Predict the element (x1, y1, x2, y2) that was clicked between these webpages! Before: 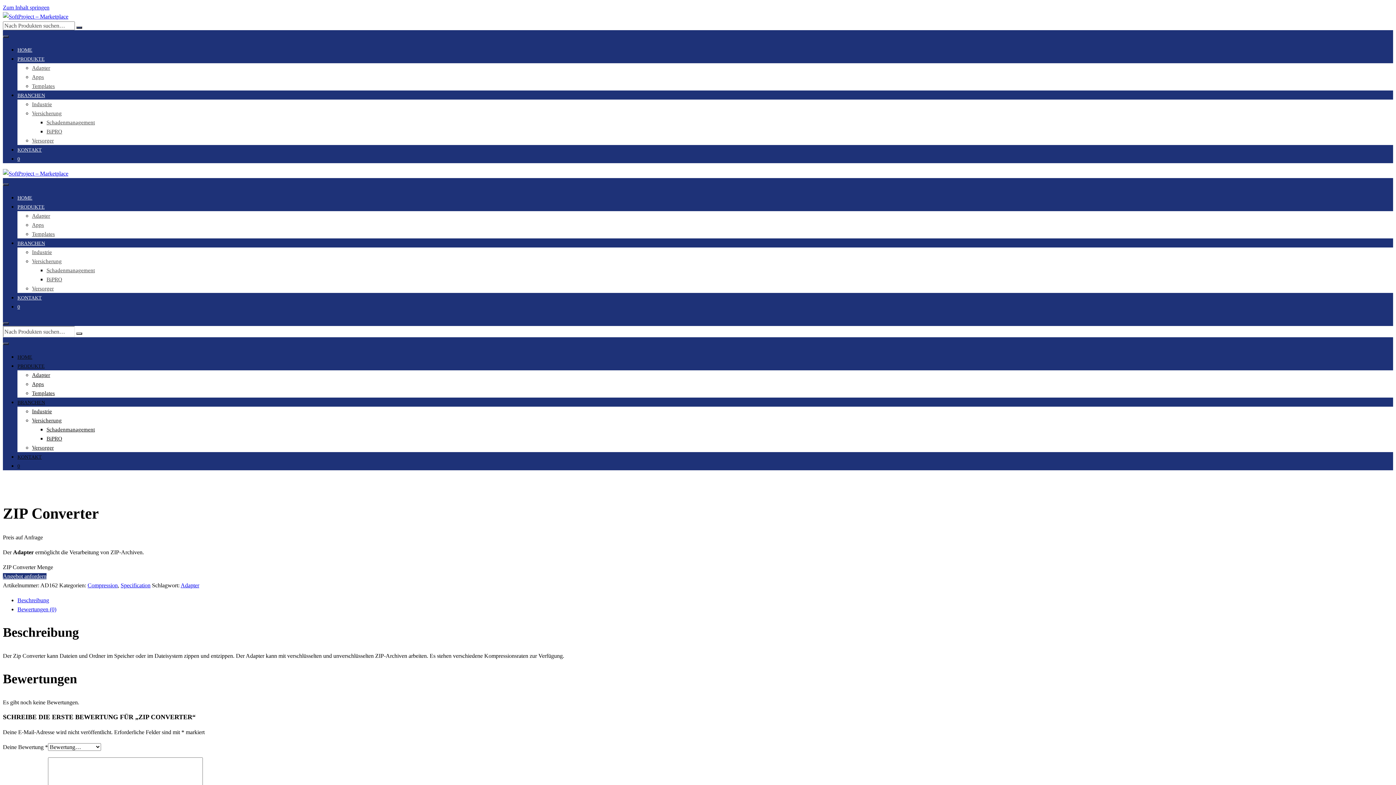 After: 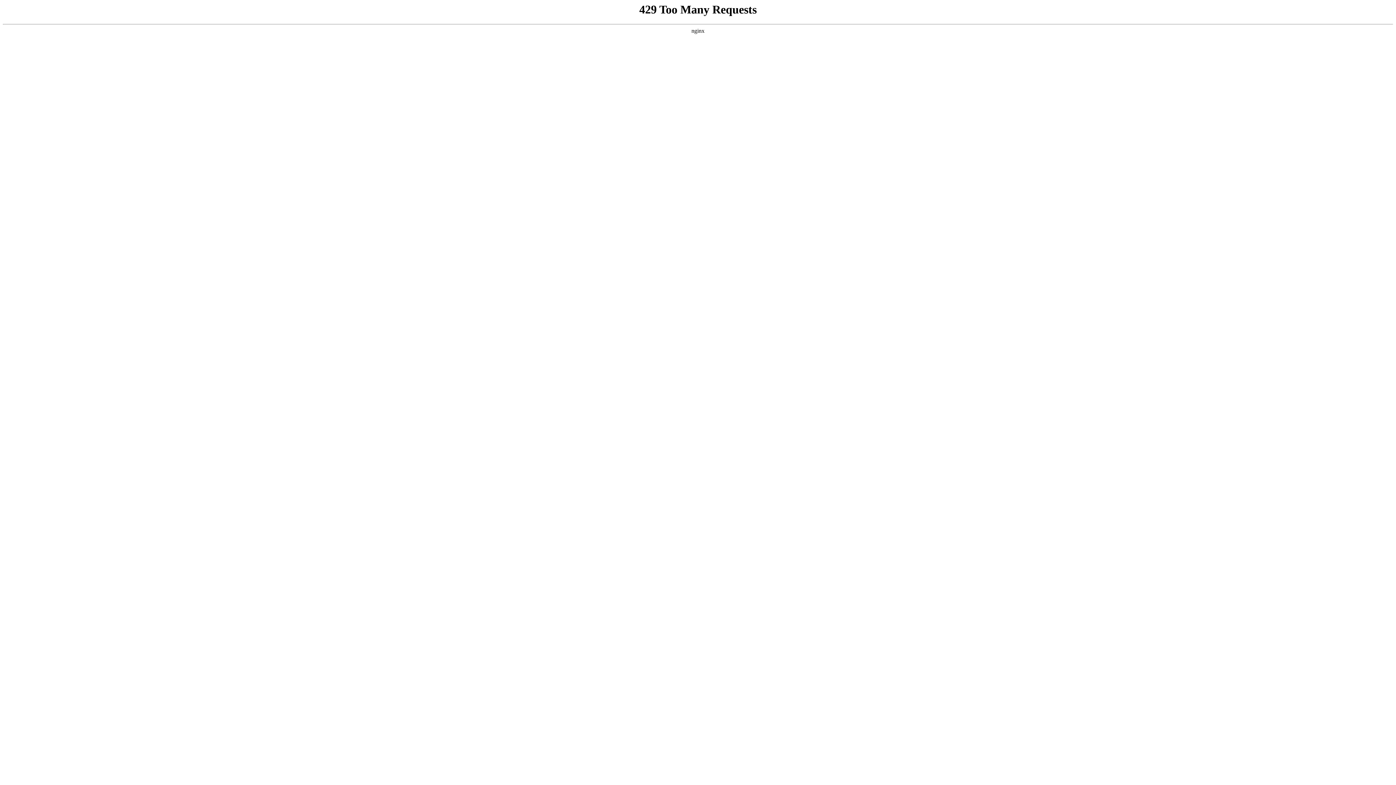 Action: label: Schadenmanagement bbox: (46, 426, 94, 432)